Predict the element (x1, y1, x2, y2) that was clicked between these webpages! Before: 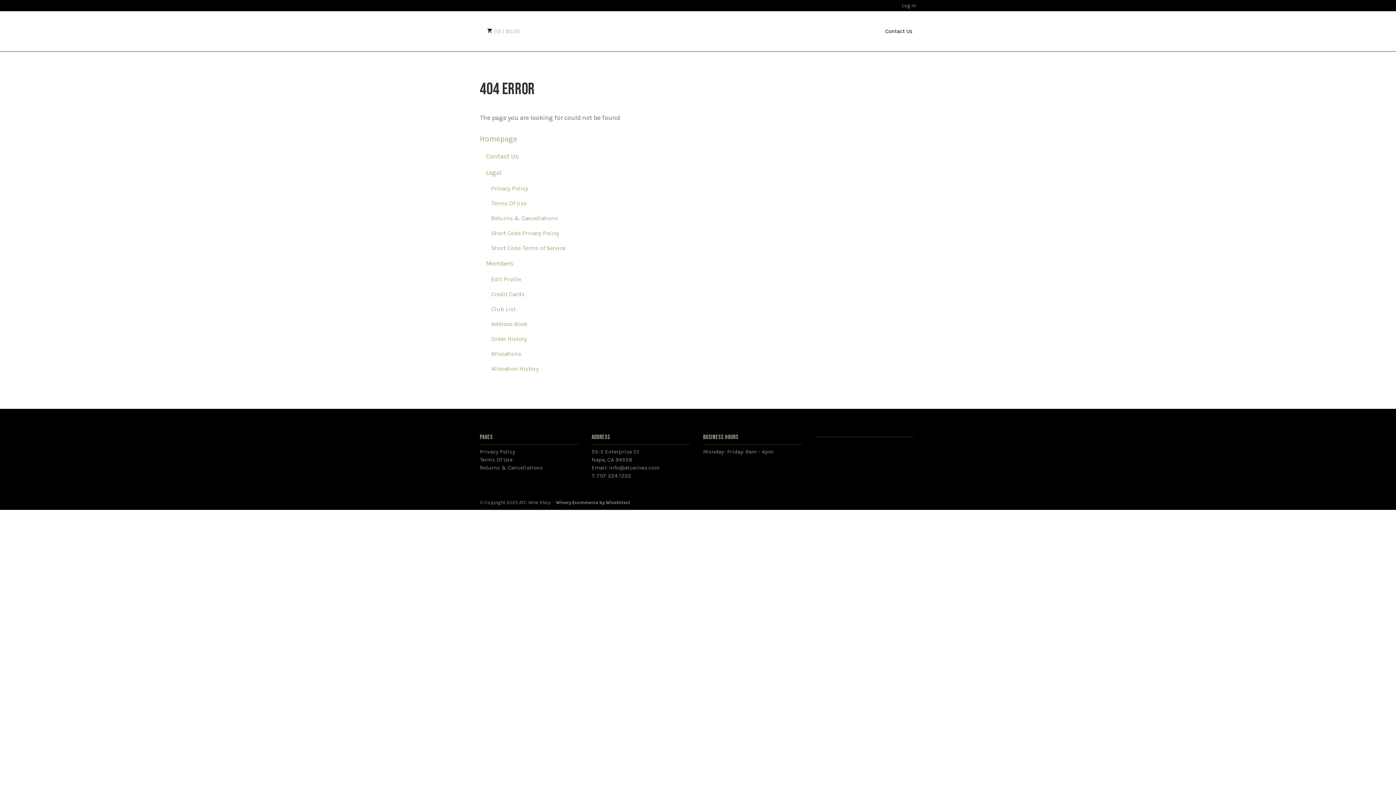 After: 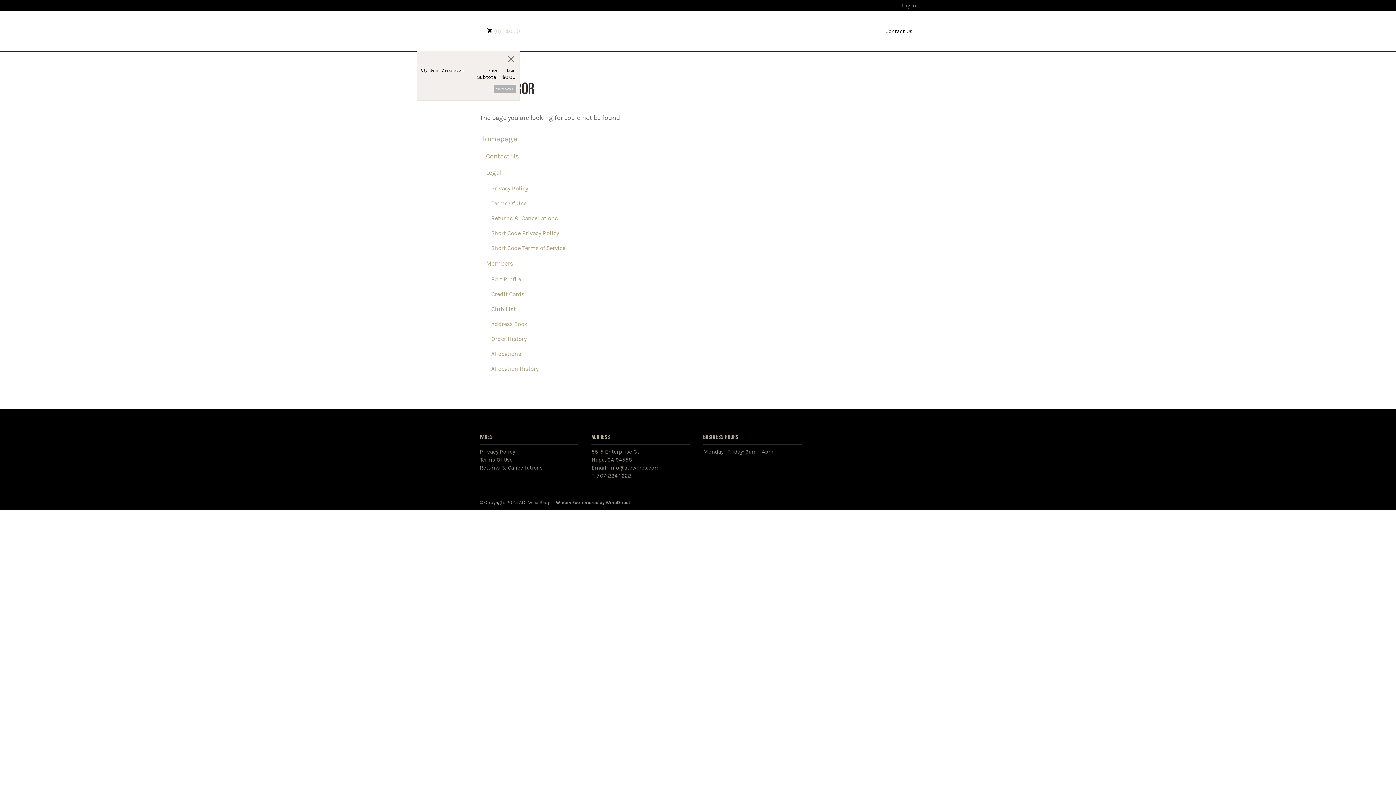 Action: bbox: (487, 28, 520, 34) label: 0 items in cart, $0.00 total